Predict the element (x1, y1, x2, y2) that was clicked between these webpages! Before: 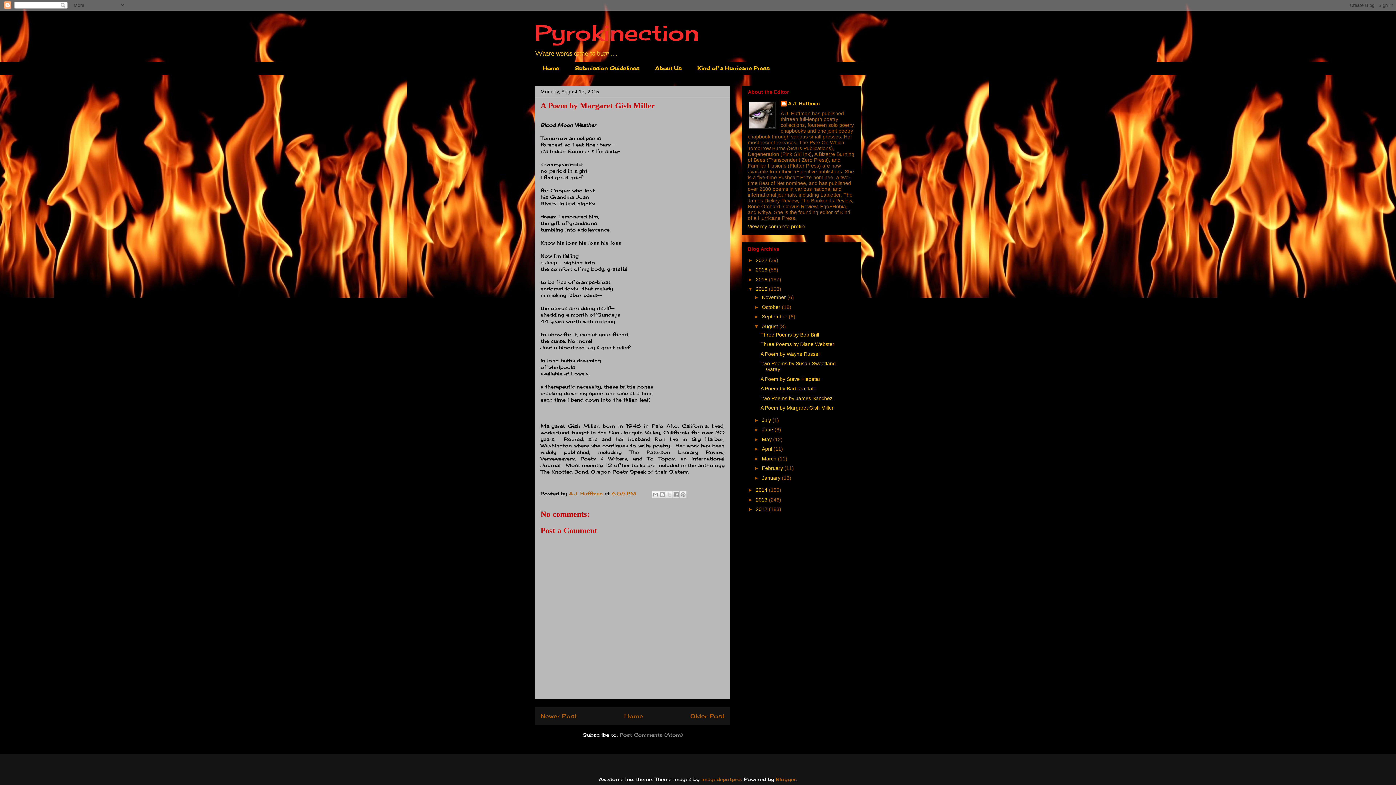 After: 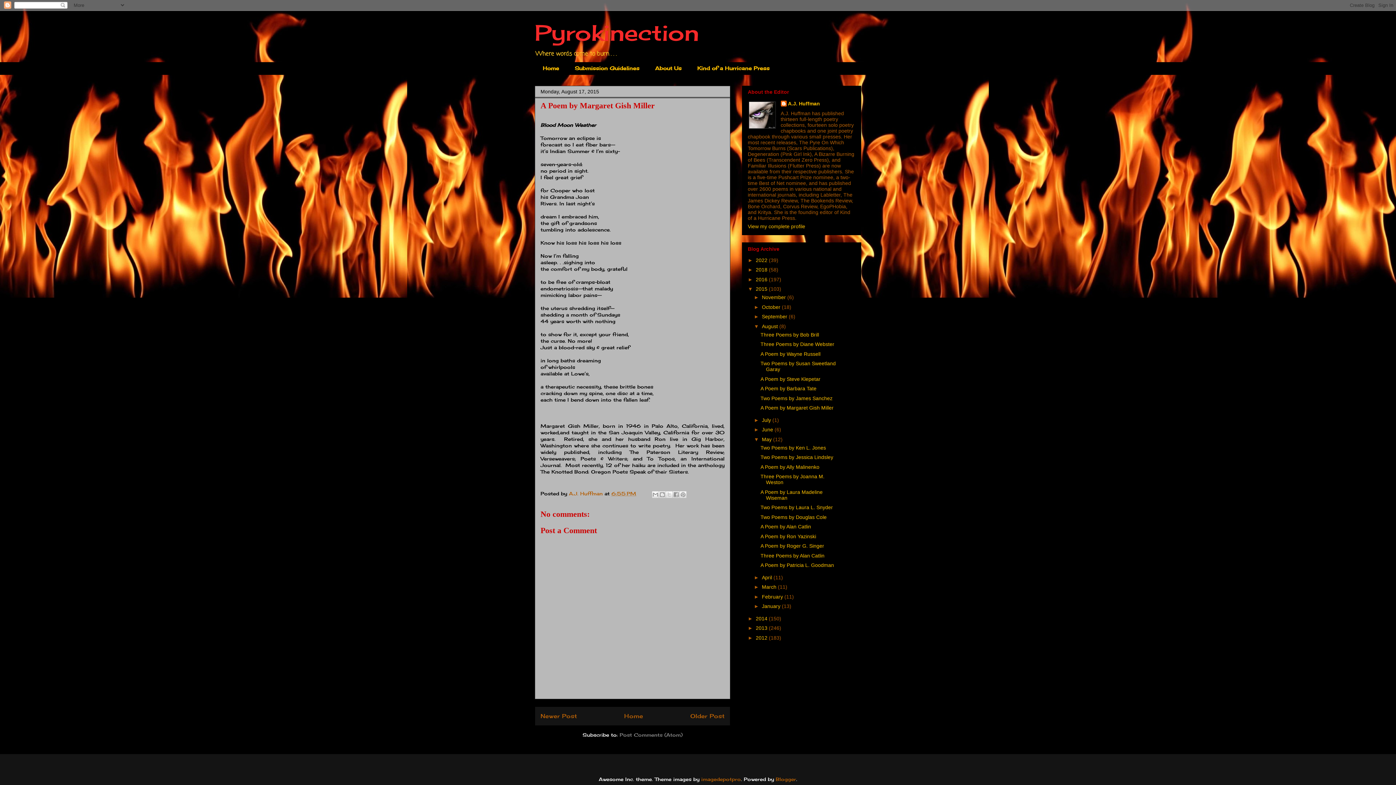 Action: label: ►   bbox: (754, 436, 762, 442)